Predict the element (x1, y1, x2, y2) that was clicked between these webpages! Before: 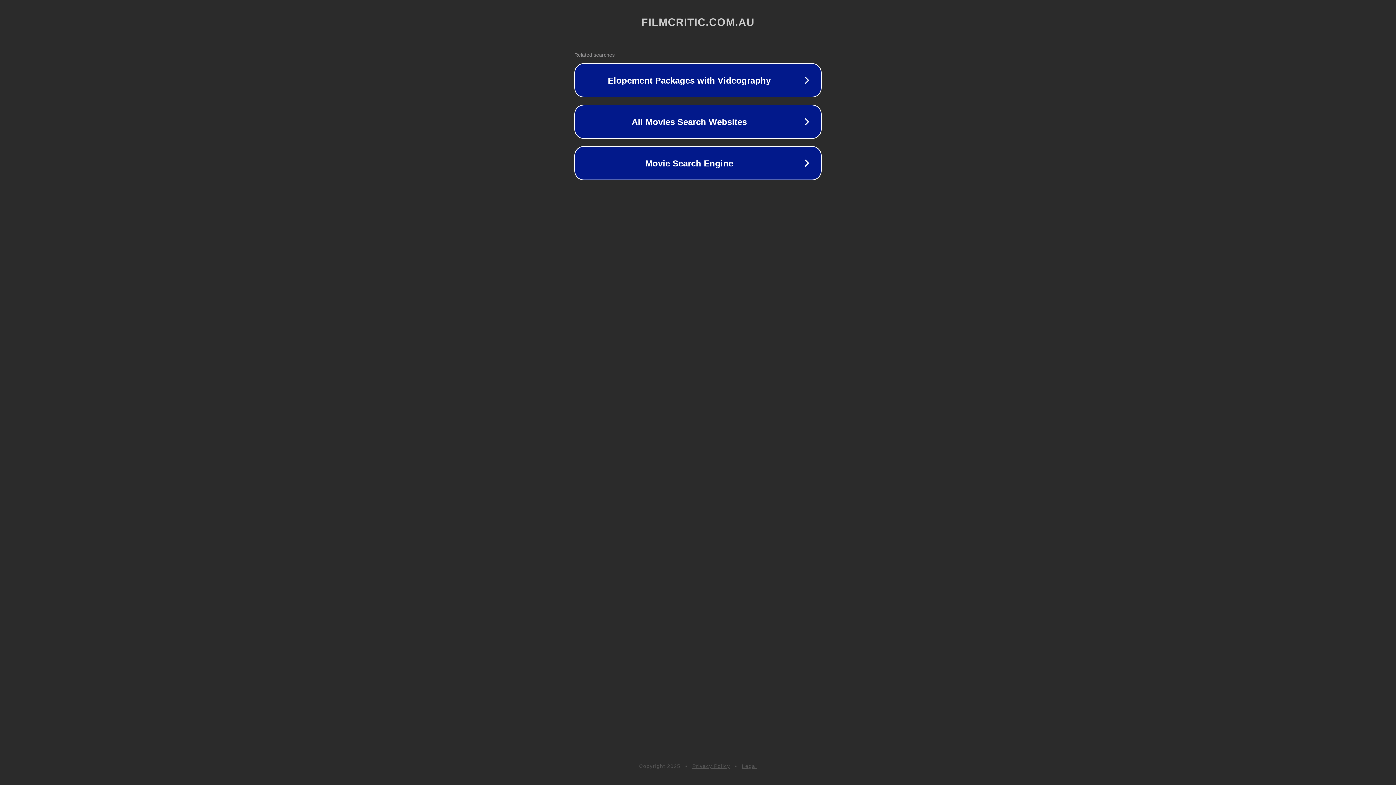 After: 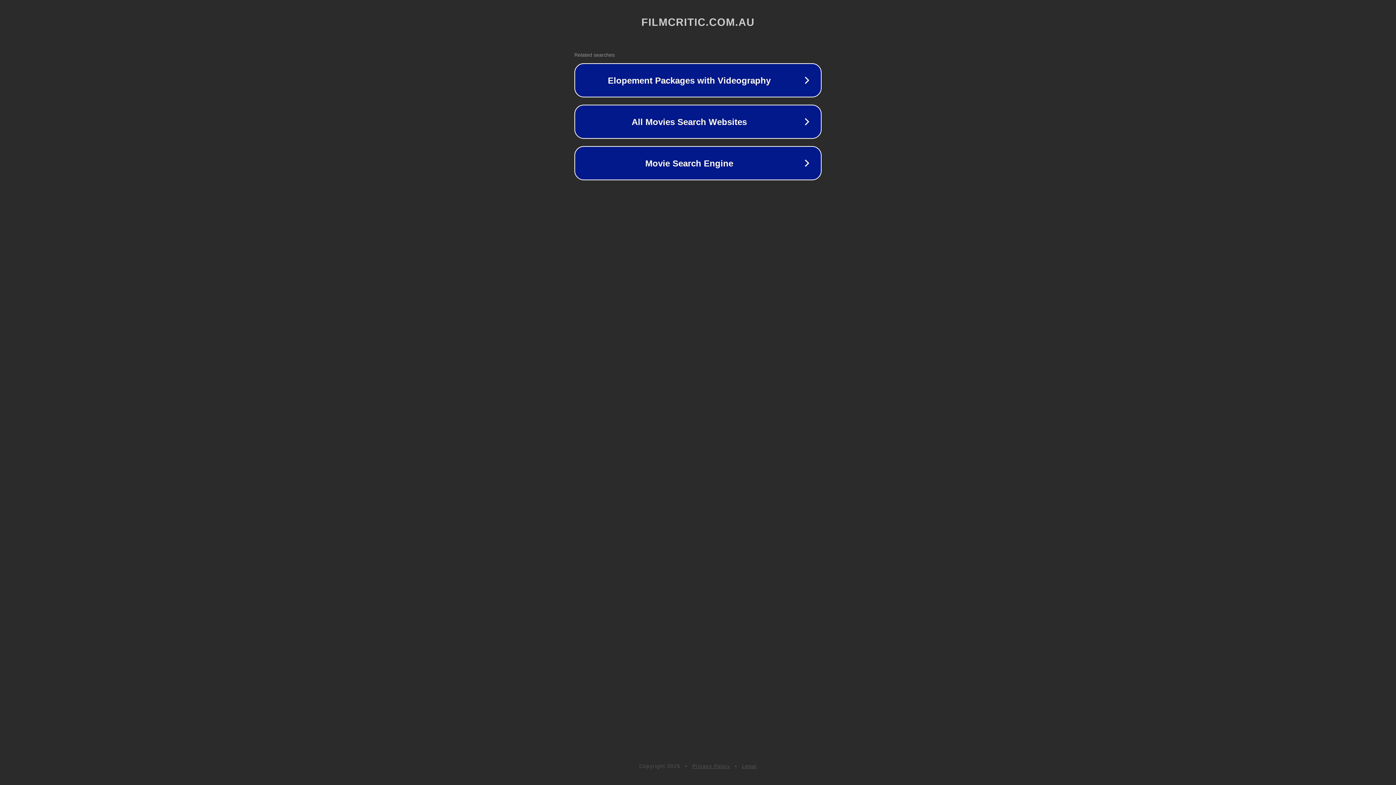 Action: bbox: (692, 763, 730, 769) label: Privacy Policy